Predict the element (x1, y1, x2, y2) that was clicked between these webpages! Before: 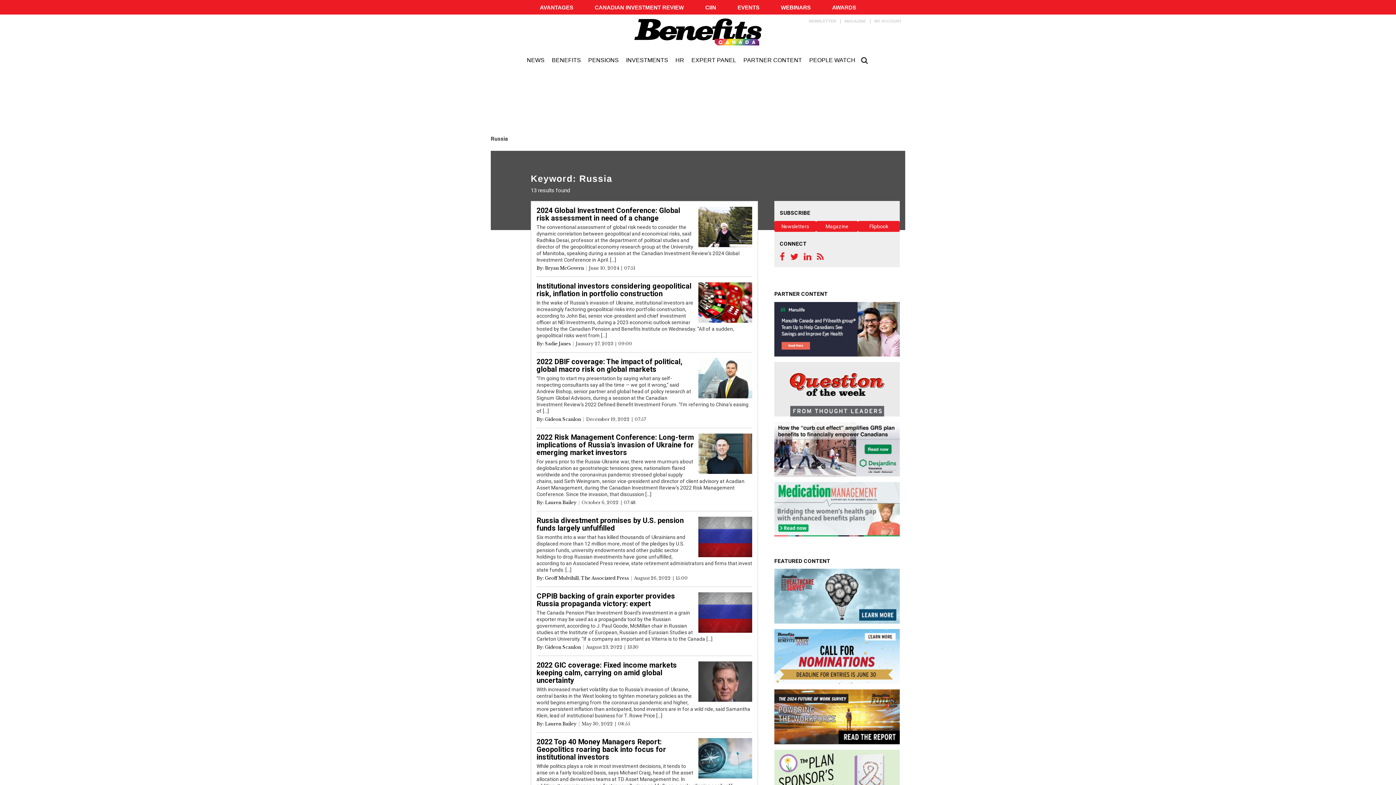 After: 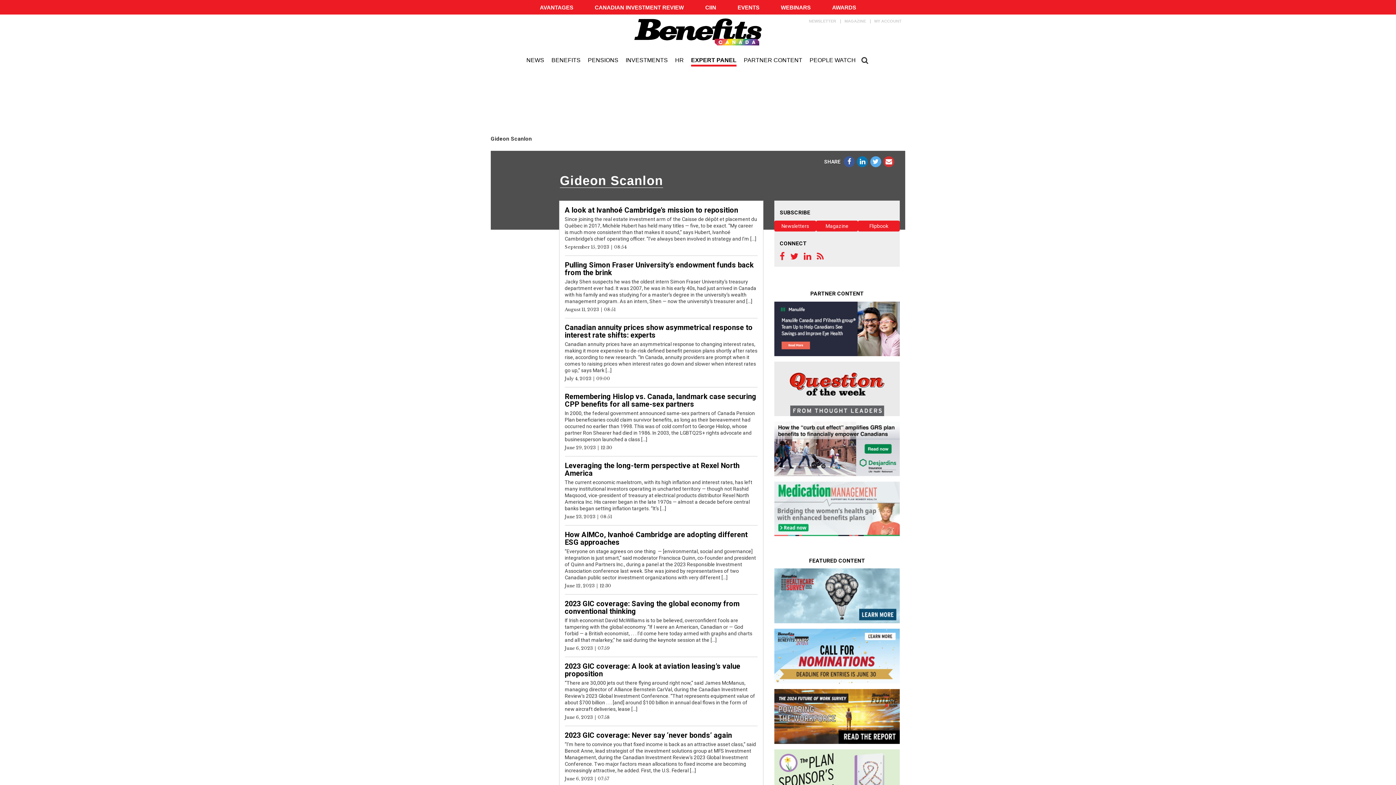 Action: label: Gideon Scanlon bbox: (545, 644, 581, 650)